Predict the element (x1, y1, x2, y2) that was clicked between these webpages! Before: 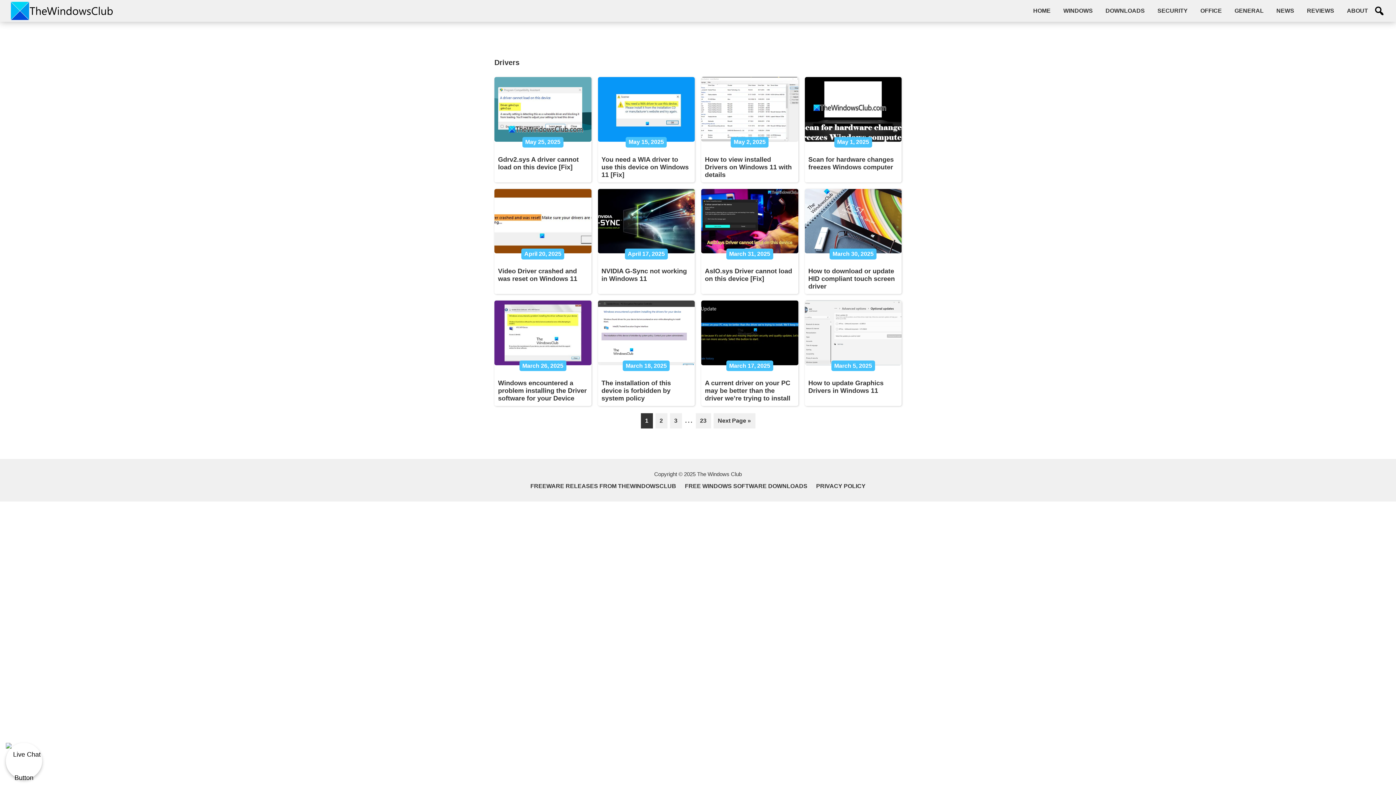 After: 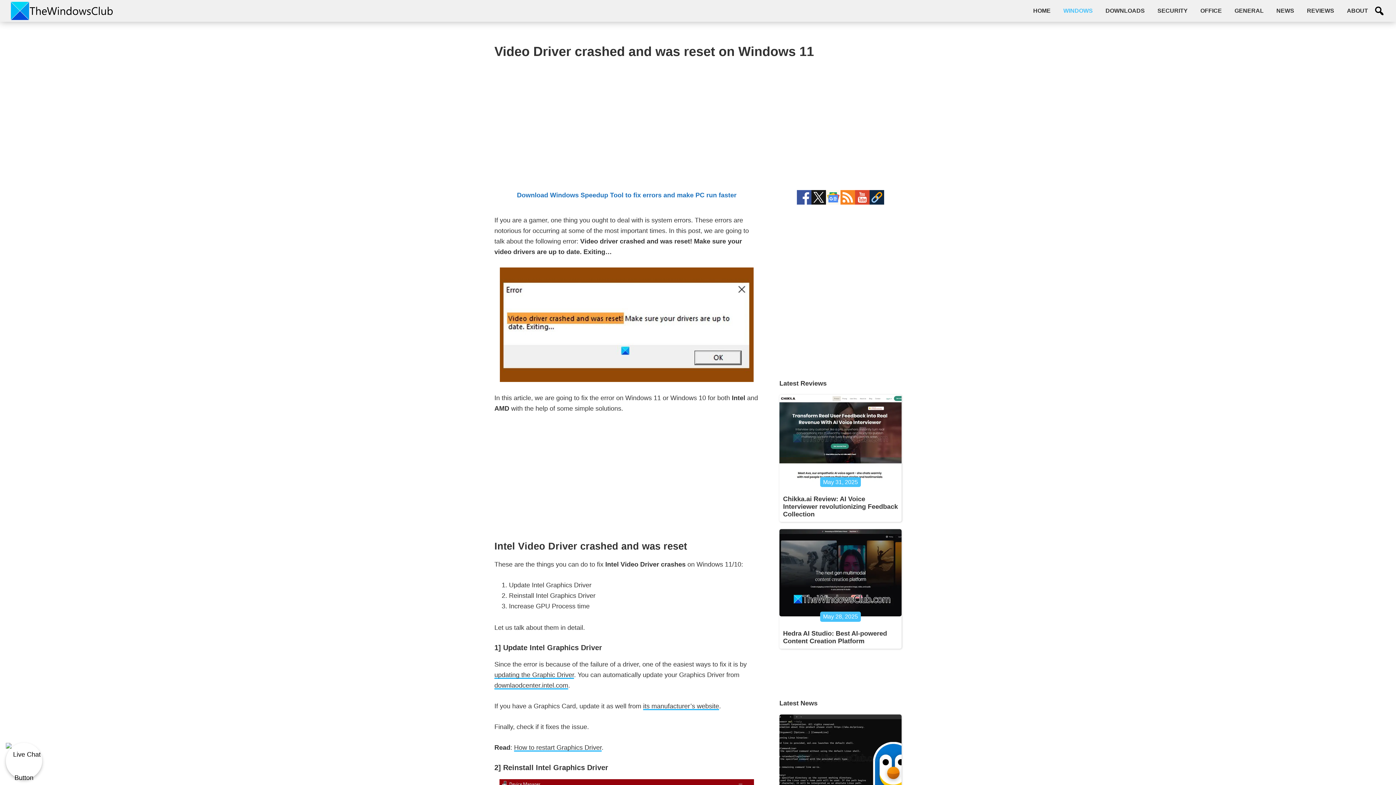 Action: bbox: (494, 188, 591, 253)